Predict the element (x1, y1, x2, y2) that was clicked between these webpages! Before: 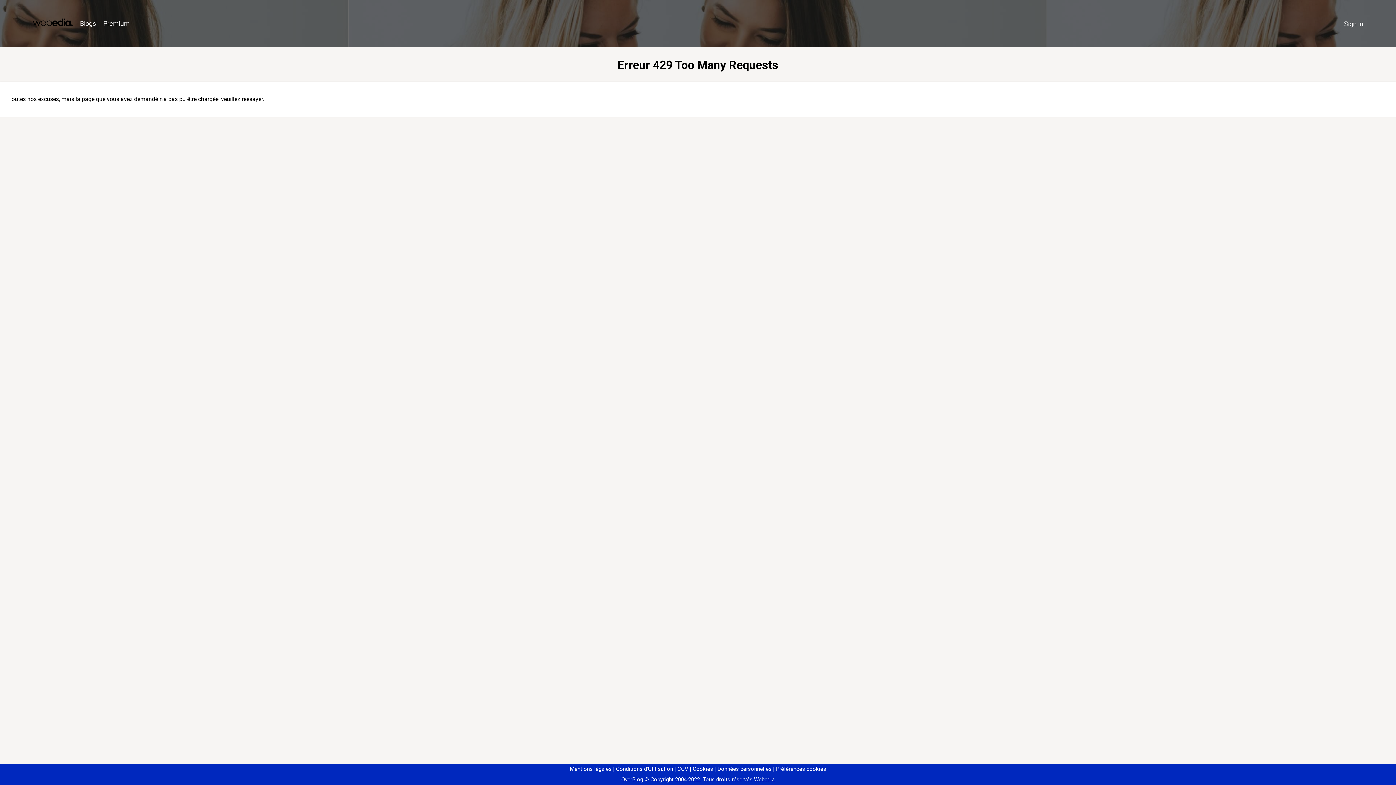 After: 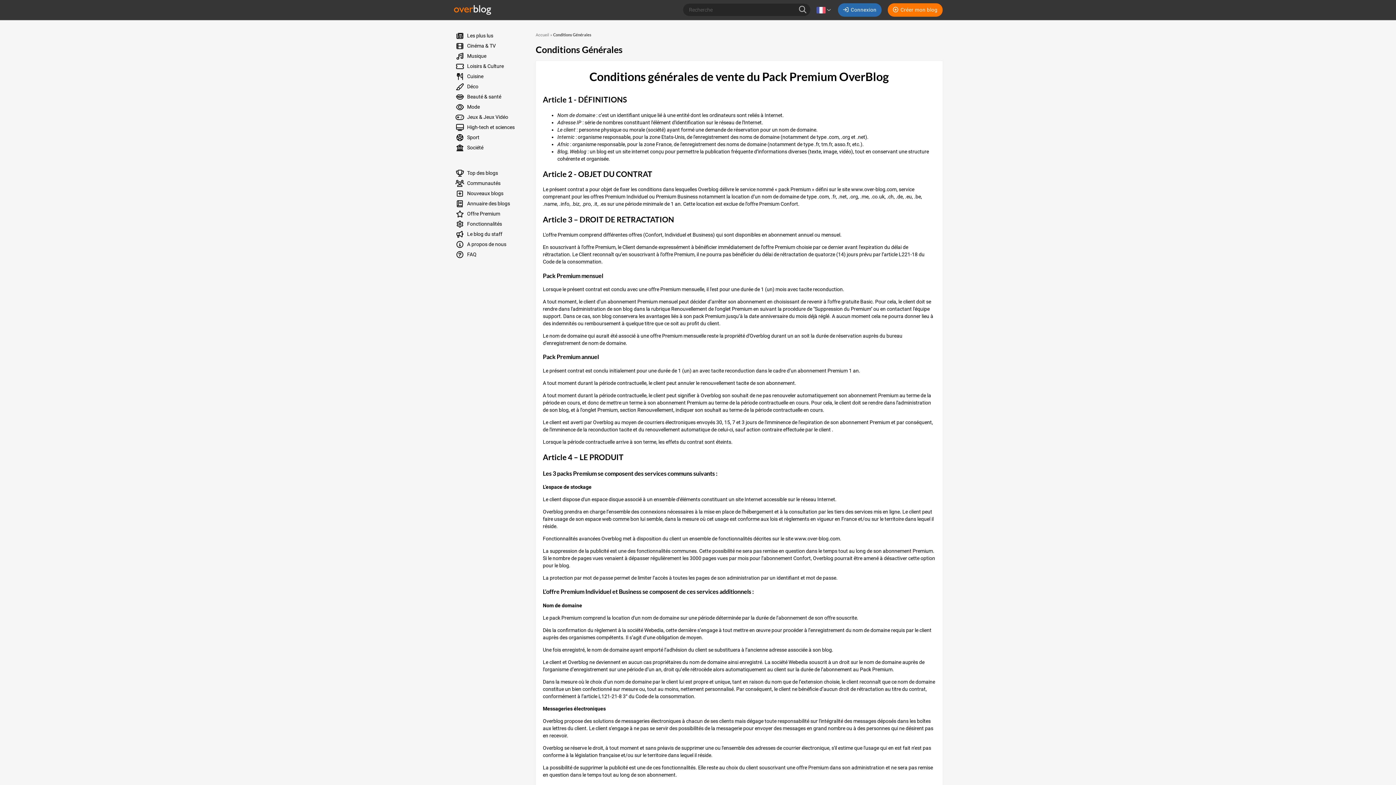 Action: label: CGV bbox: (674, 766, 688, 772)